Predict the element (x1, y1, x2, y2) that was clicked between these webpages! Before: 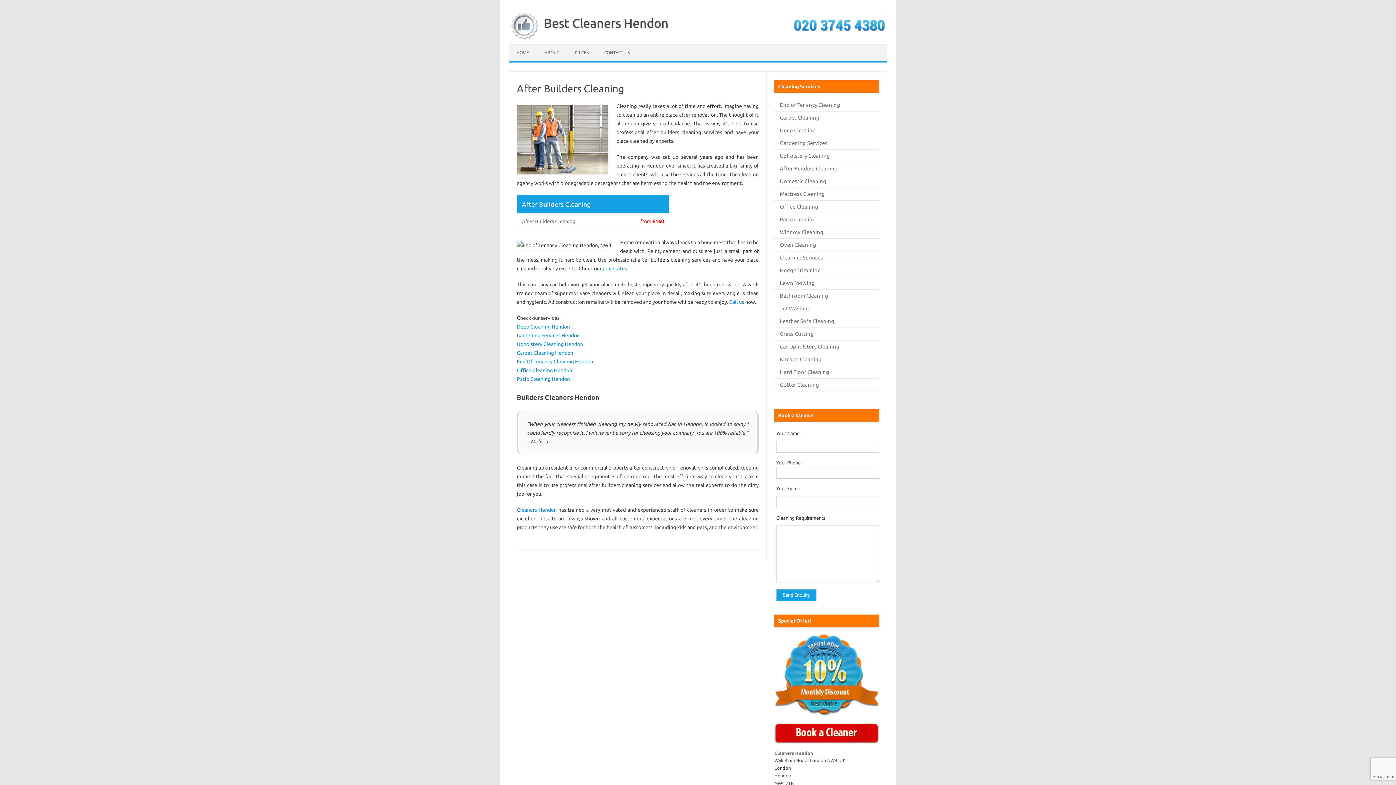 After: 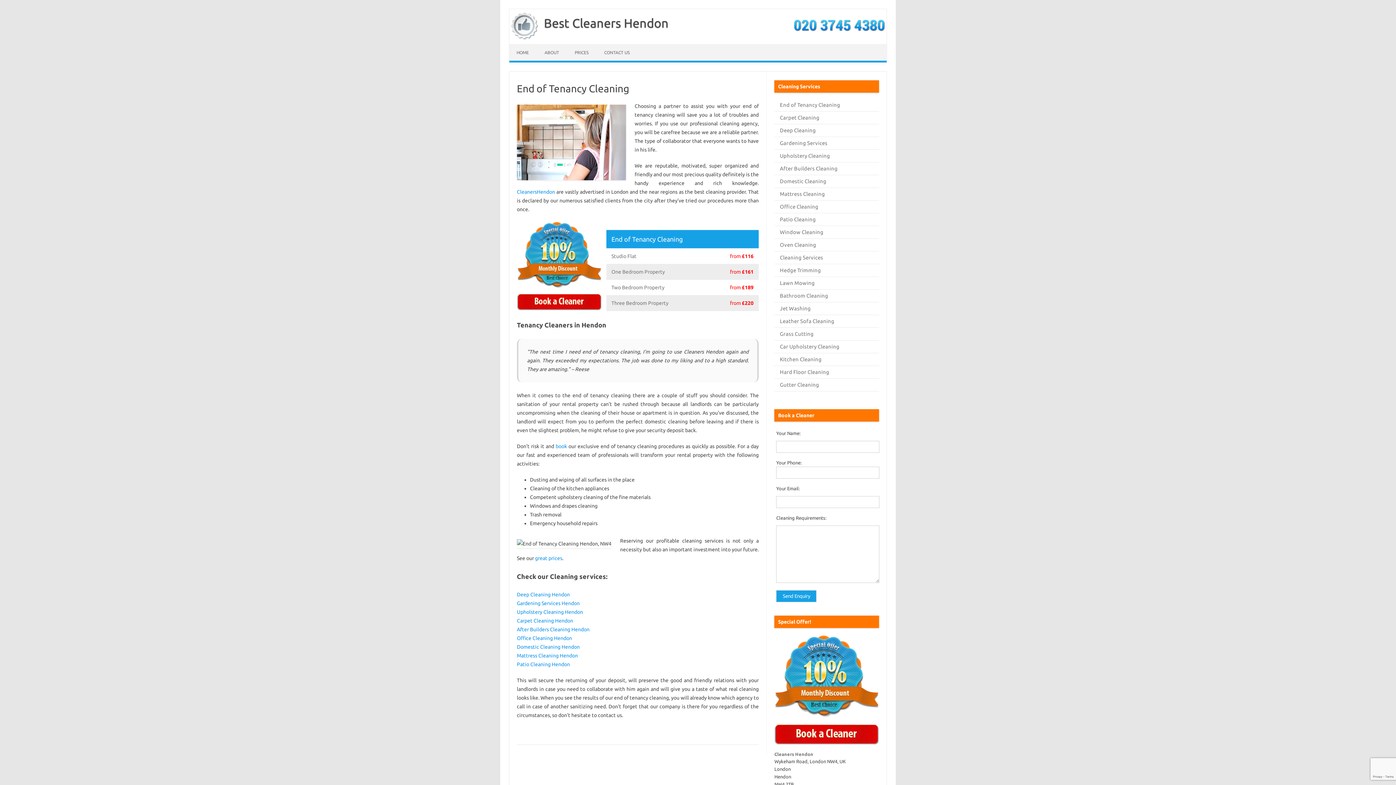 Action: label: End Of Tenancy Cleaning Hendon bbox: (517, 358, 593, 364)